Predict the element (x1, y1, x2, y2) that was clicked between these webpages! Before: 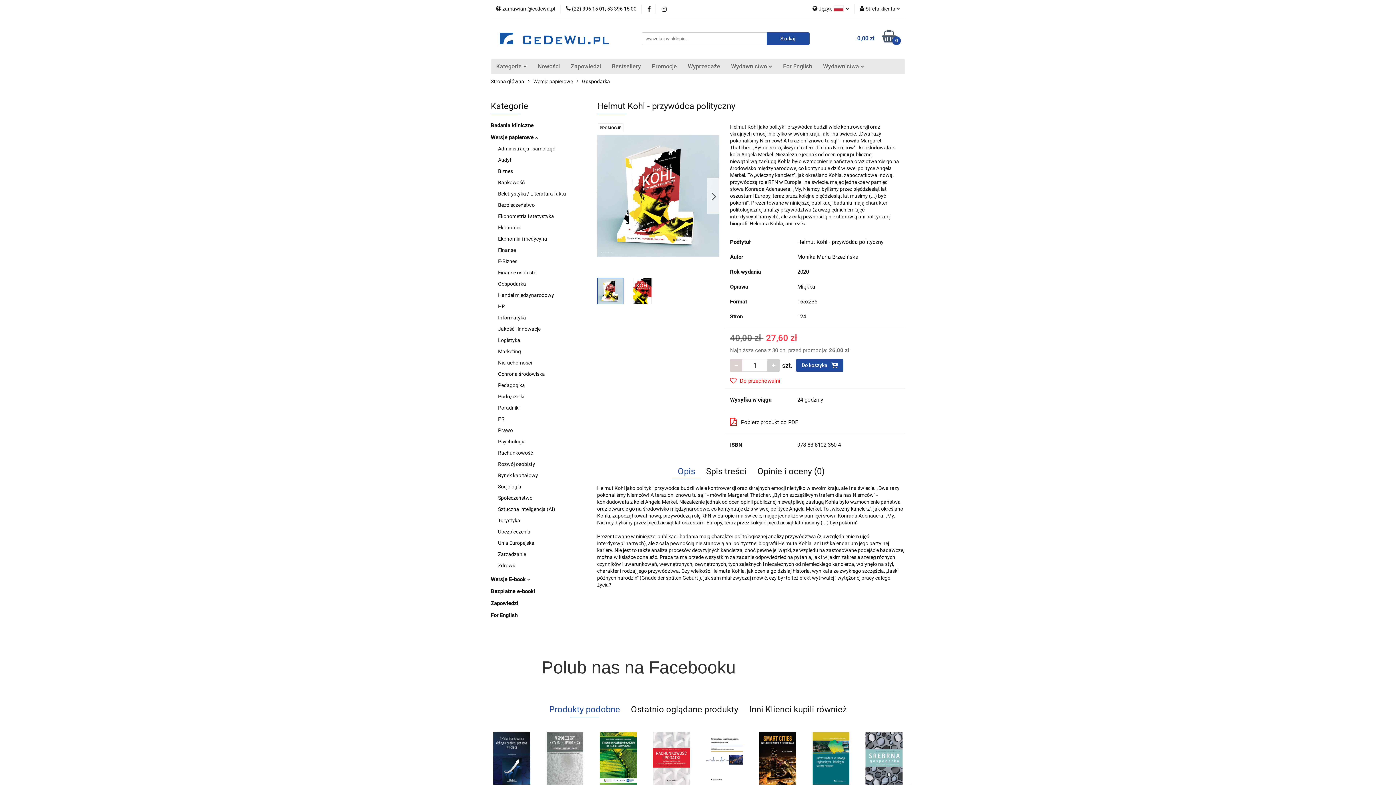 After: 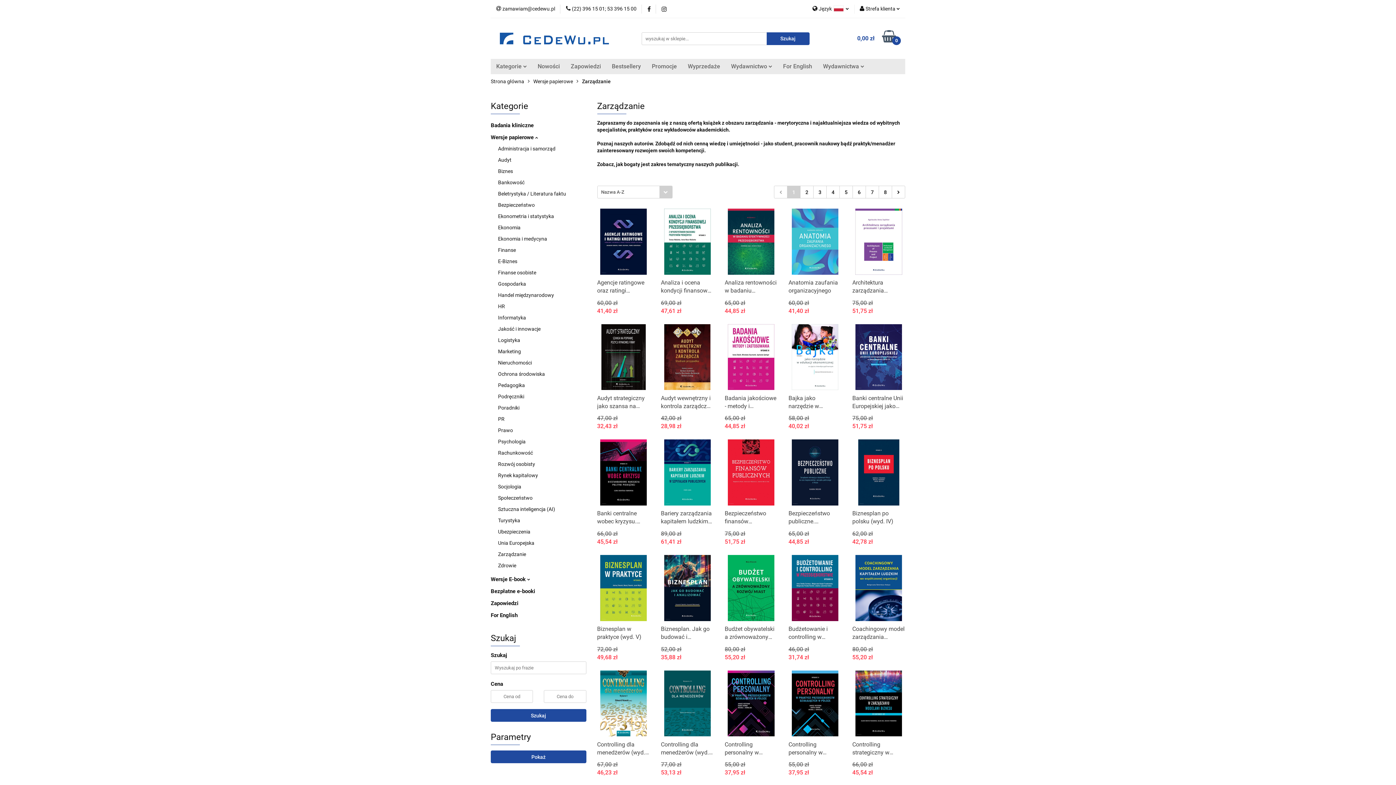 Action: bbox: (498, 551, 526, 557) label: Zarządzanie